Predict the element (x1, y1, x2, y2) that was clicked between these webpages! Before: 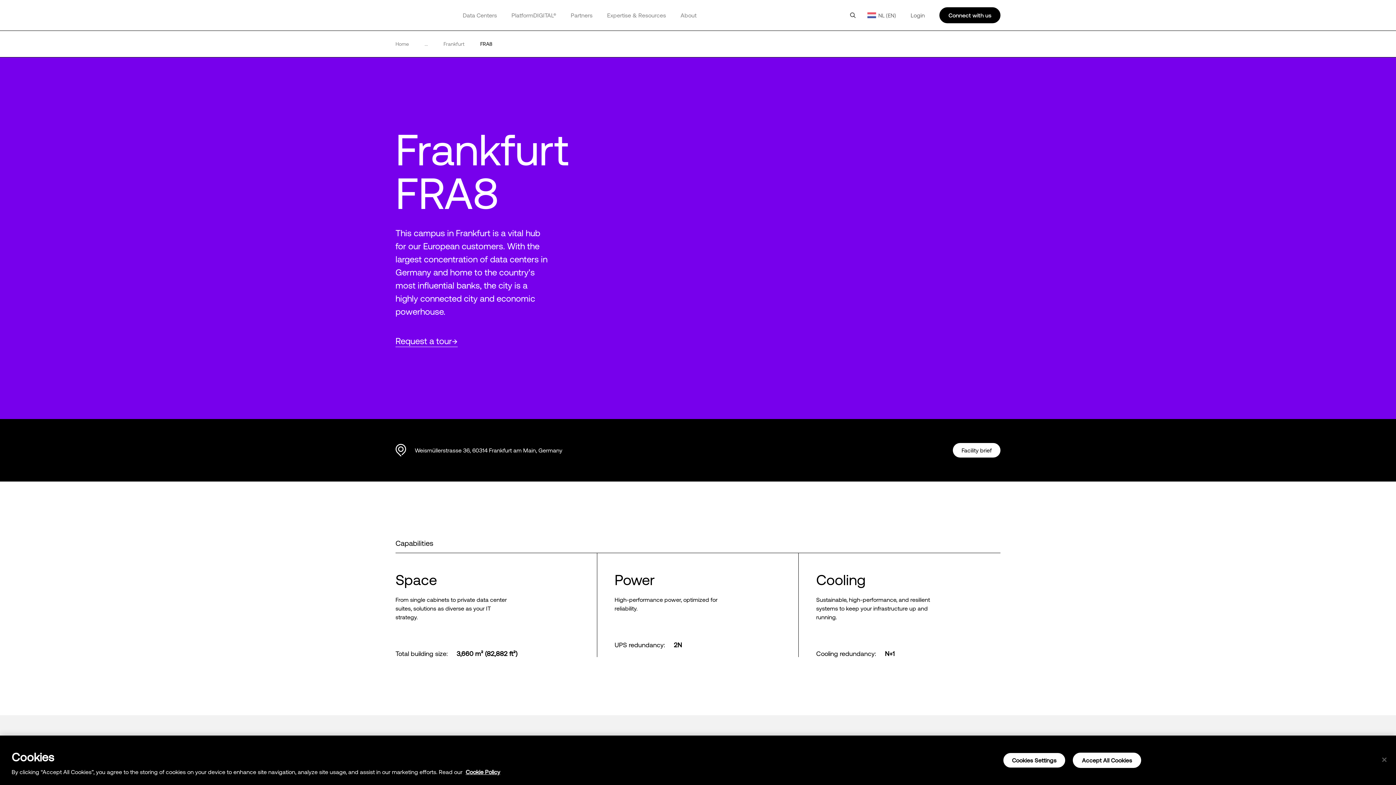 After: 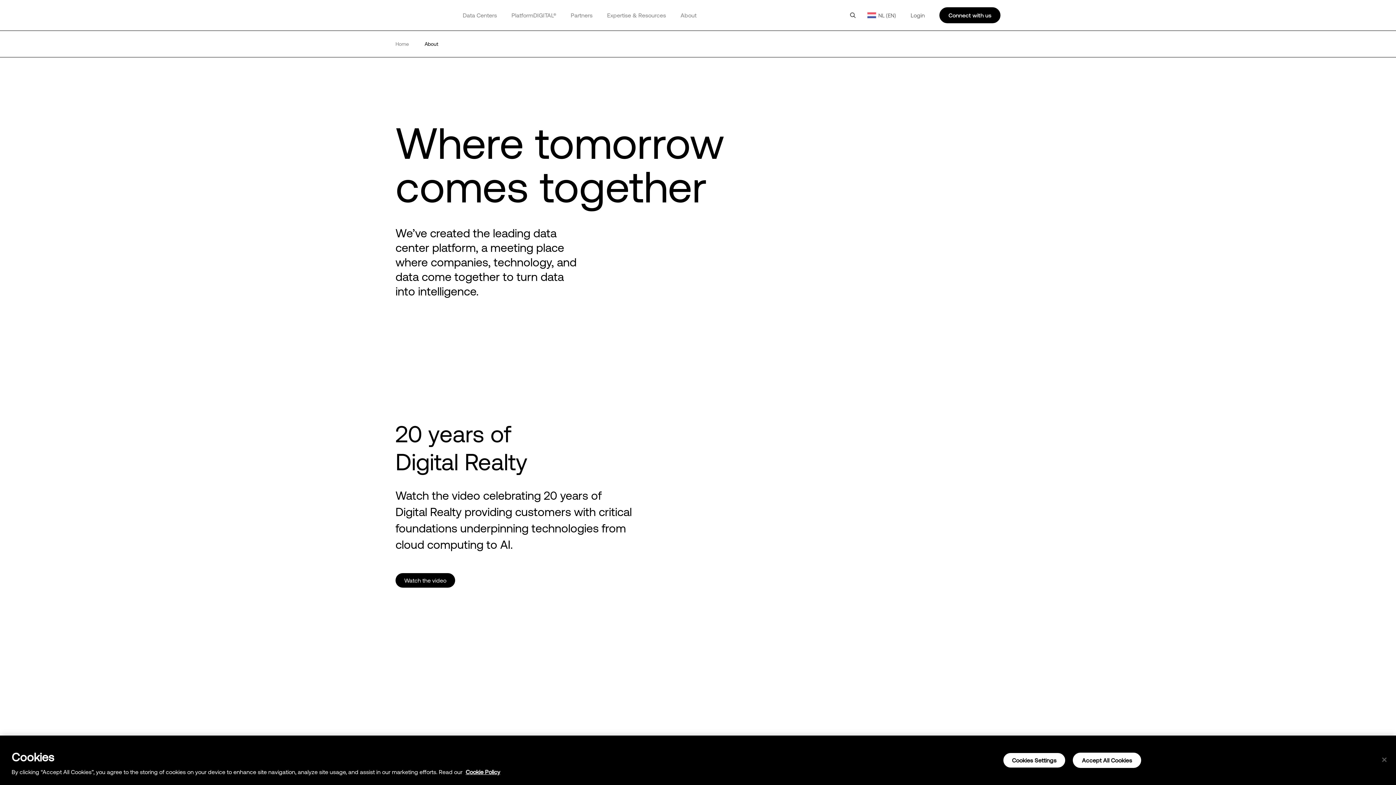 Action: label: About bbox: (680, 11, 696, 18)